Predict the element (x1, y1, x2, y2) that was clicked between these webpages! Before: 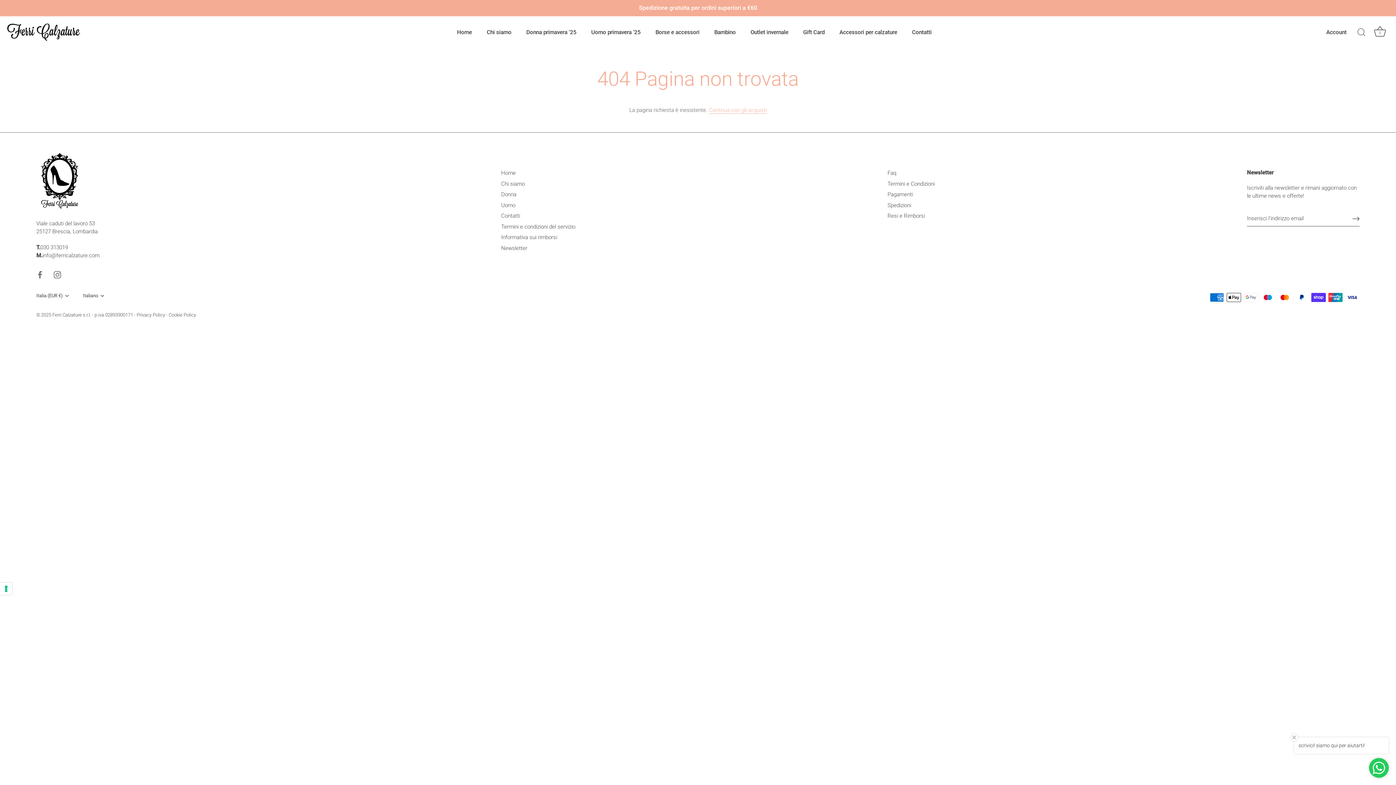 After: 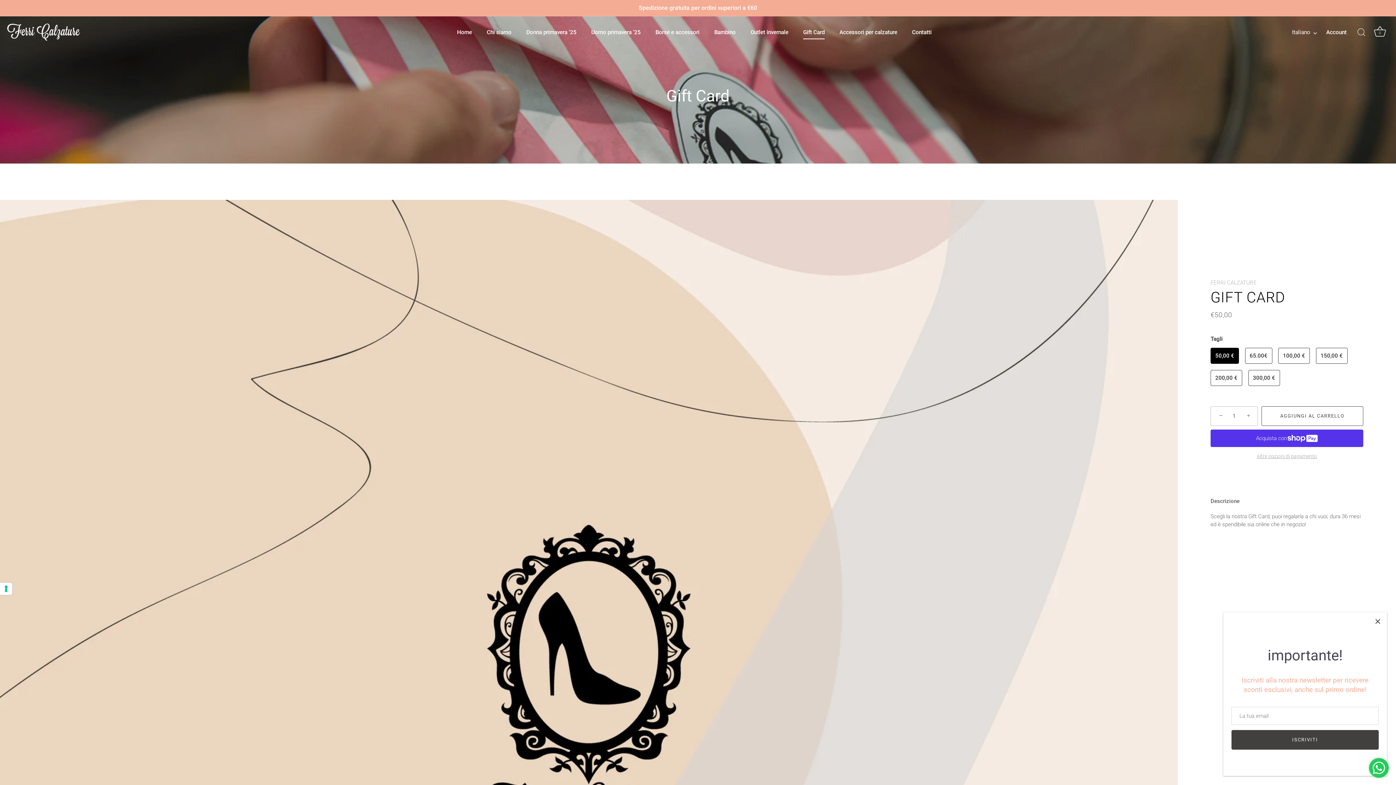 Action: bbox: (796, 25, 831, 39) label: Gift Card